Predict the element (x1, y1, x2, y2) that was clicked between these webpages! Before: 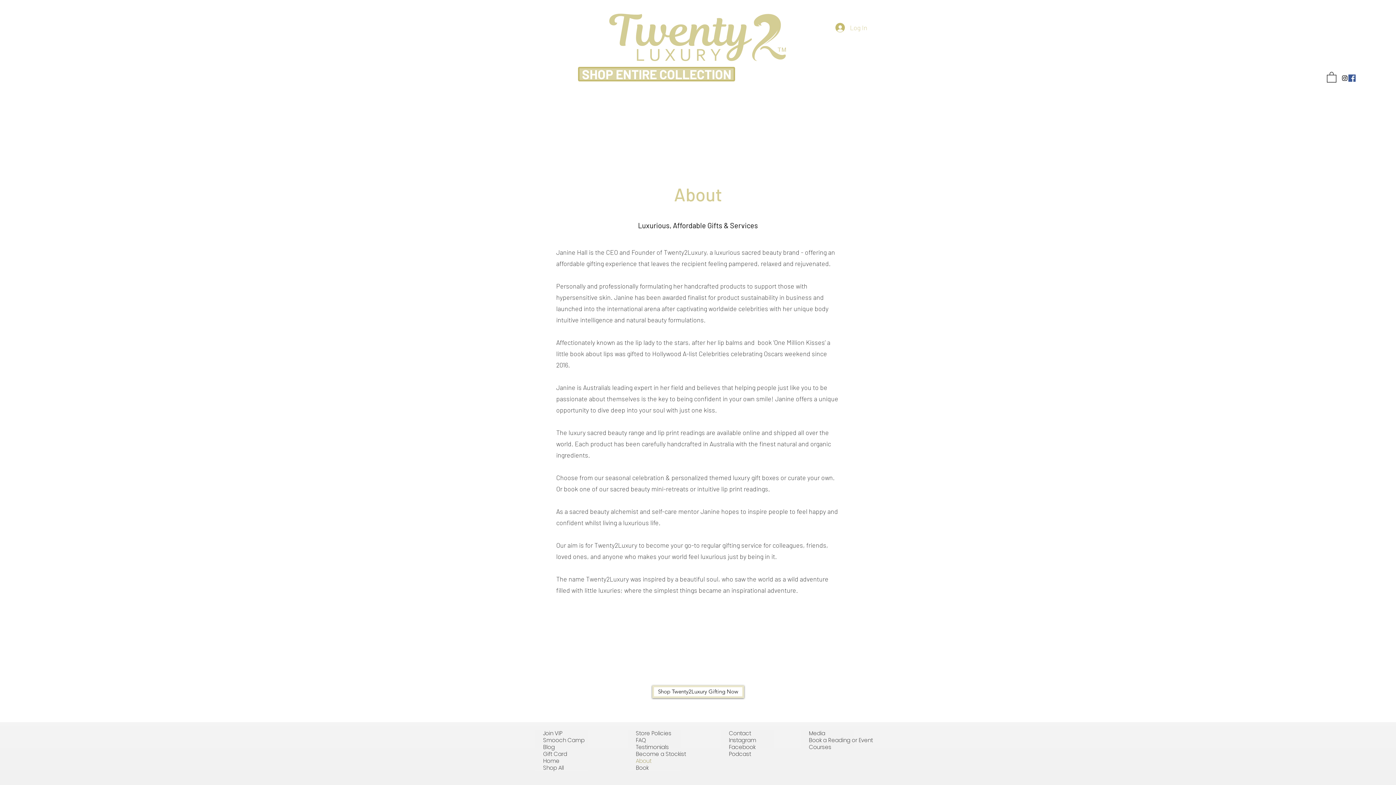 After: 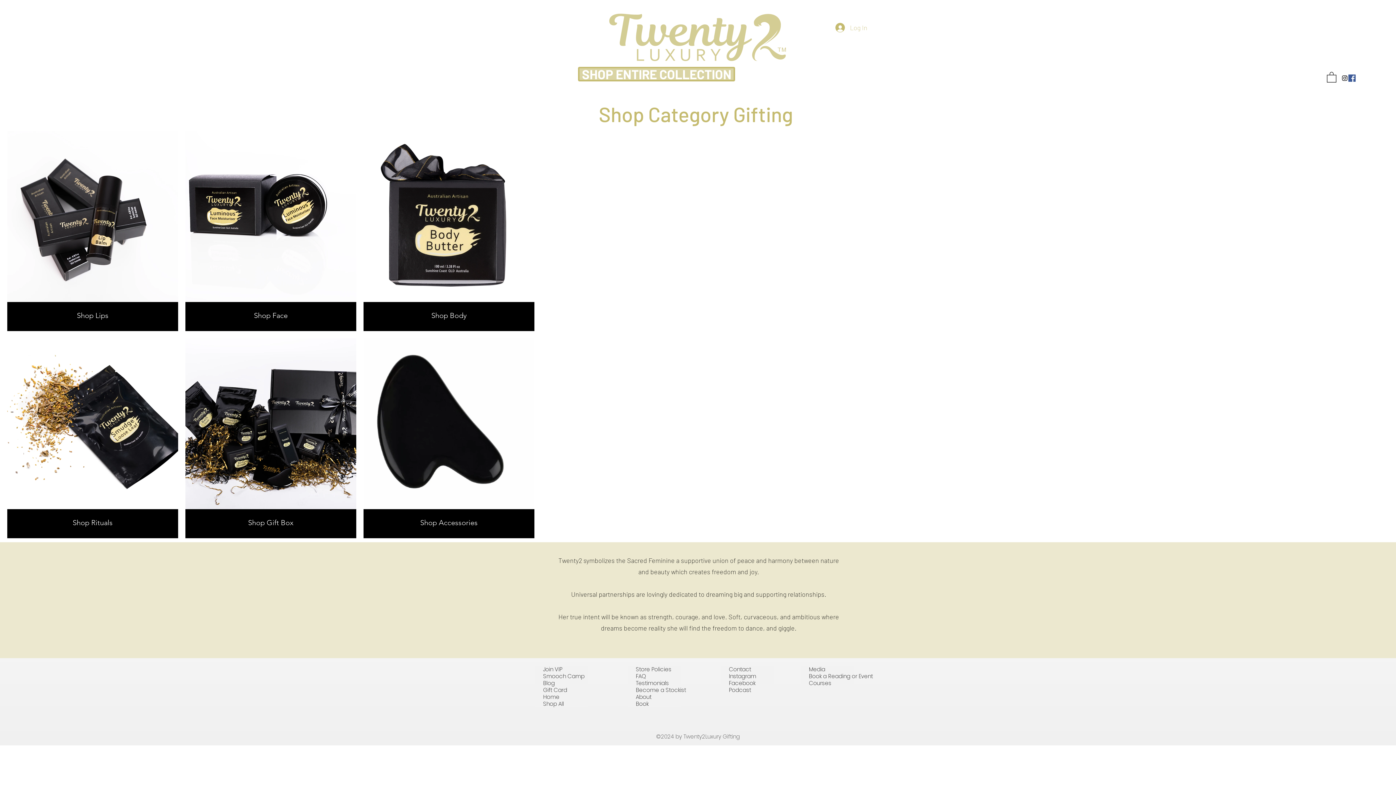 Action: label: Home bbox: (535, 757, 588, 764)